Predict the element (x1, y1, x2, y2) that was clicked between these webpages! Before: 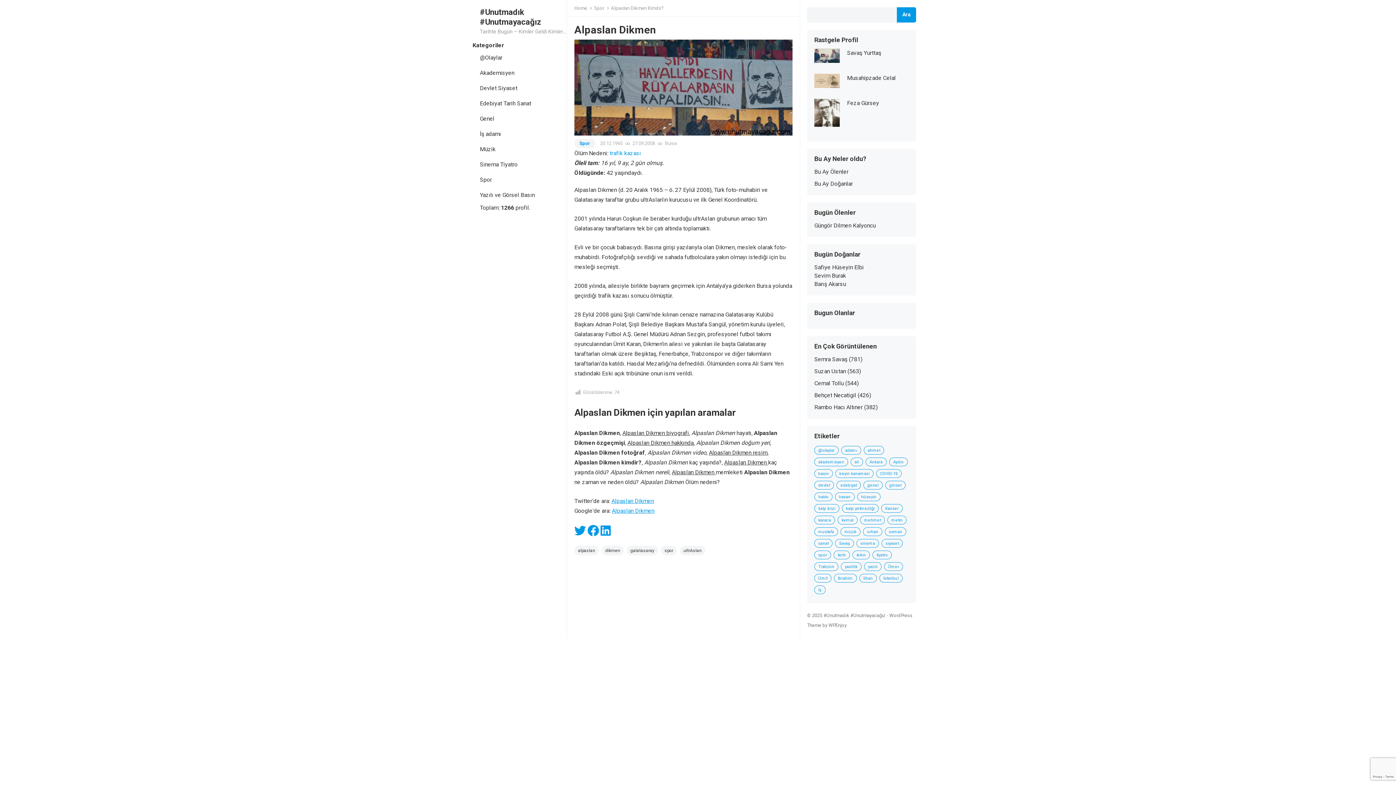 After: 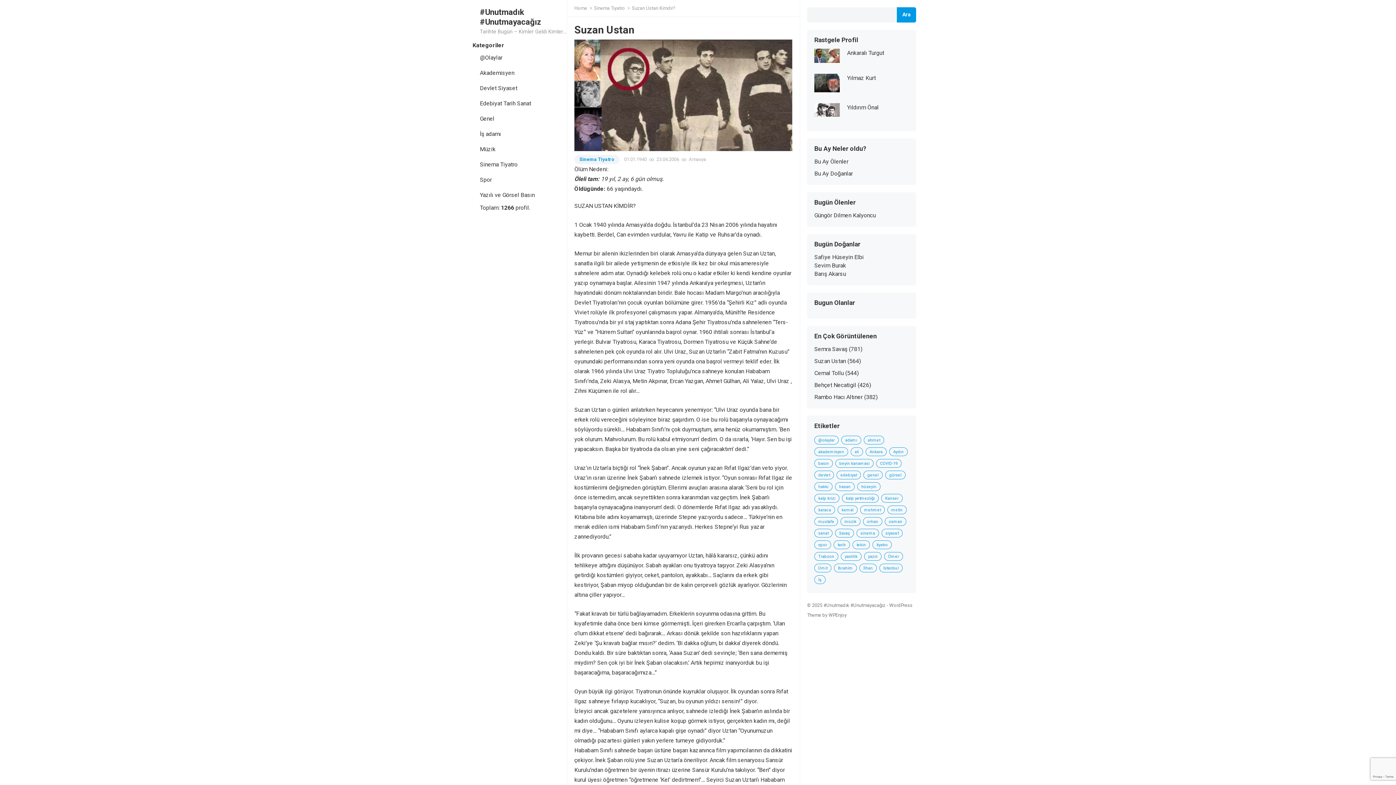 Action: label: Suzan Ustan bbox: (814, 368, 846, 374)